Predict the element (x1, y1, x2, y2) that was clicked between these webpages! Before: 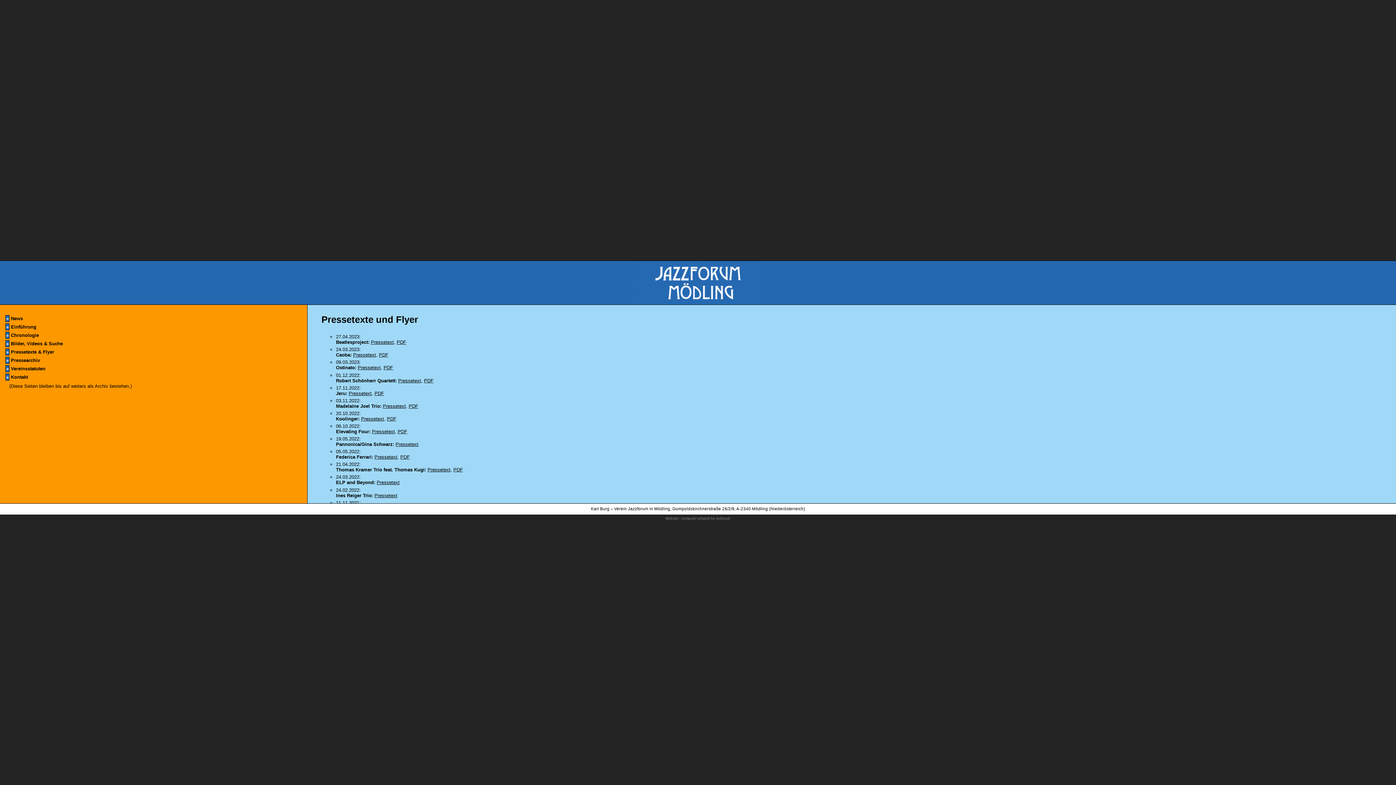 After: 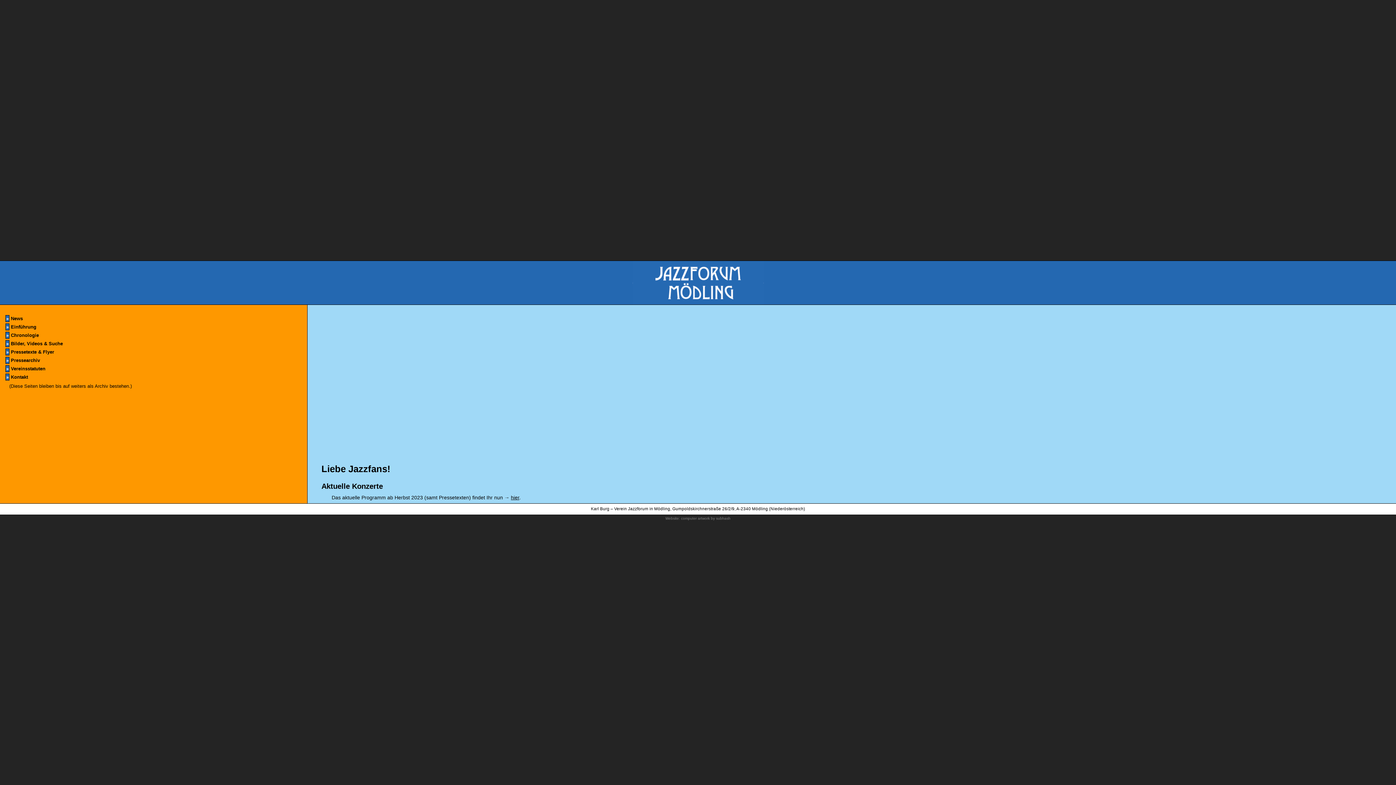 Action: bbox: (632, 261, 764, 341)